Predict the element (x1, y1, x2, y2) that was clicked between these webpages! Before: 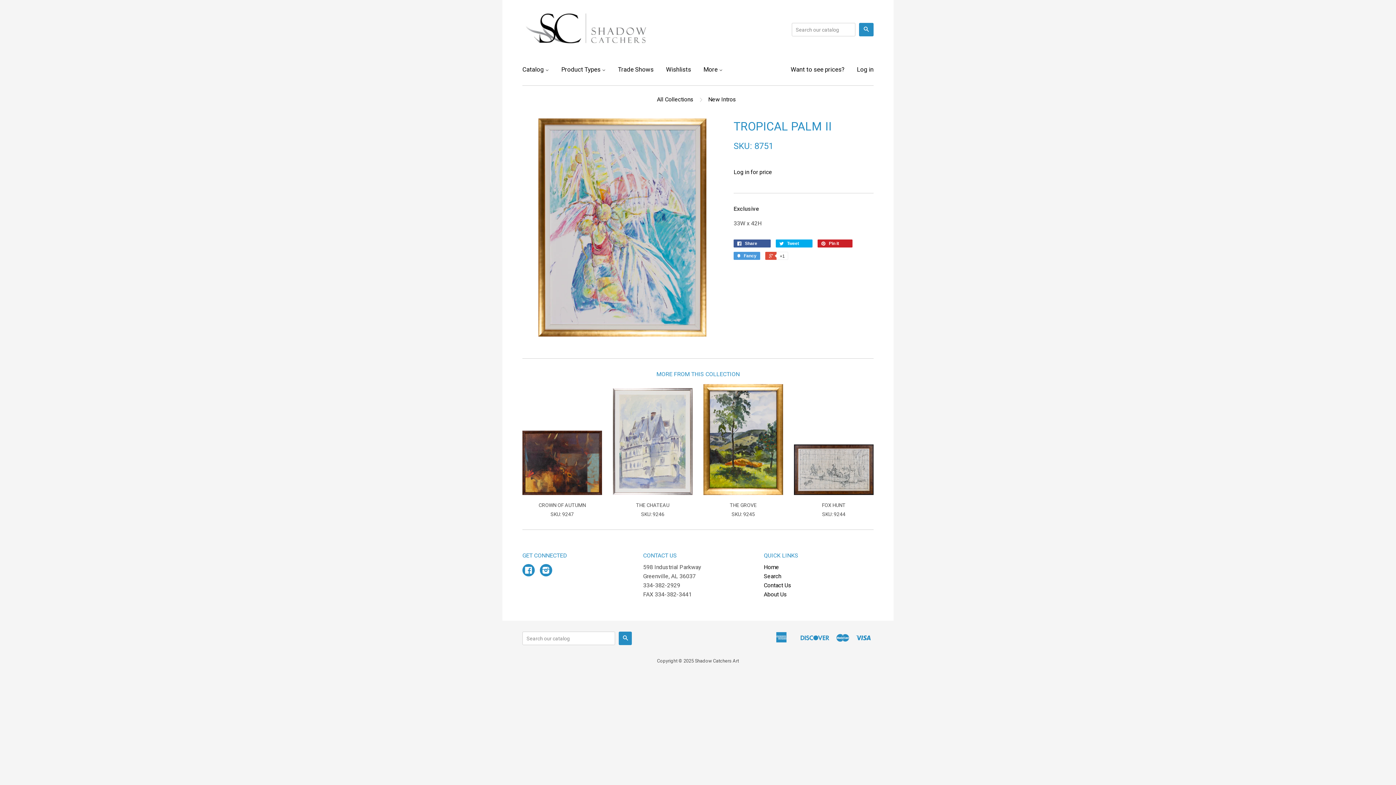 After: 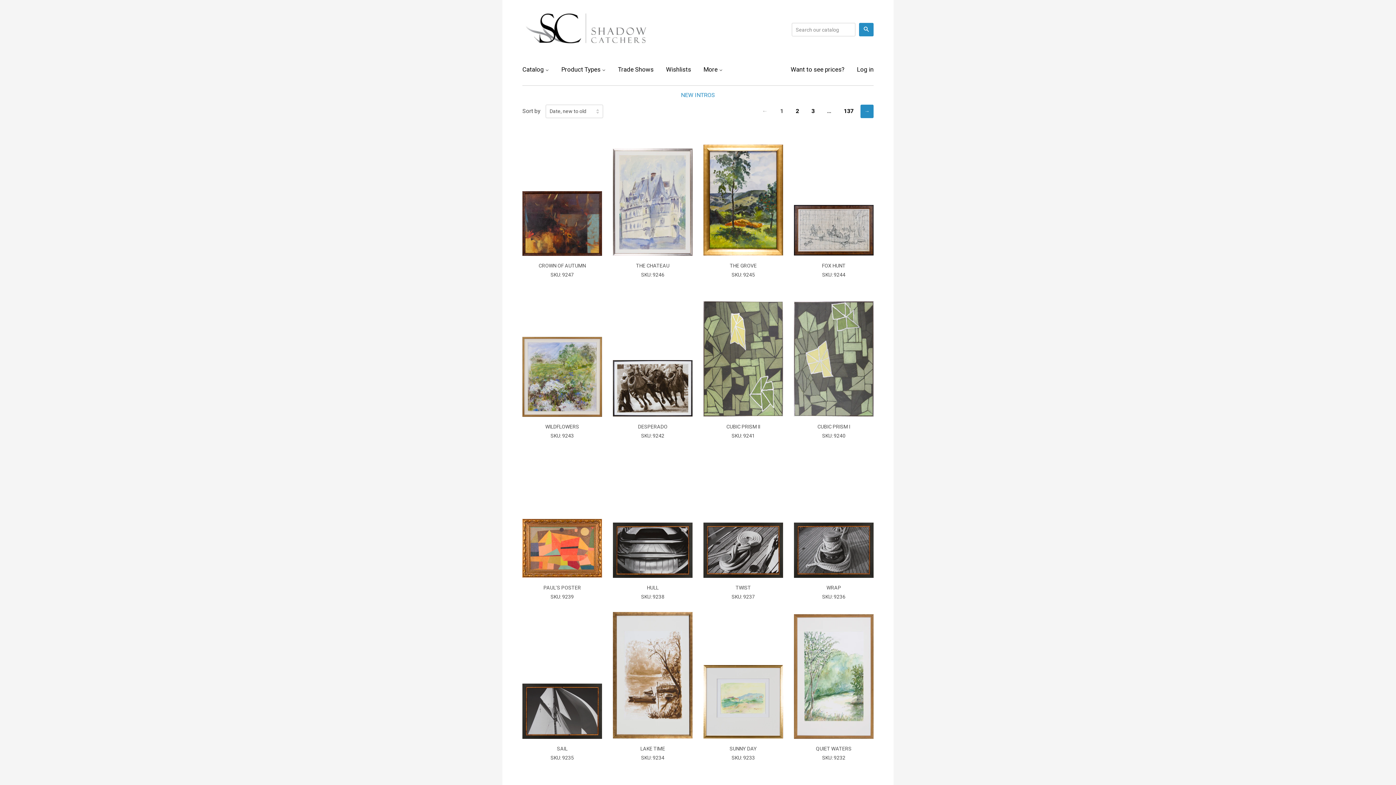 Action: label: New Intros bbox: (708, 91, 737, 107)